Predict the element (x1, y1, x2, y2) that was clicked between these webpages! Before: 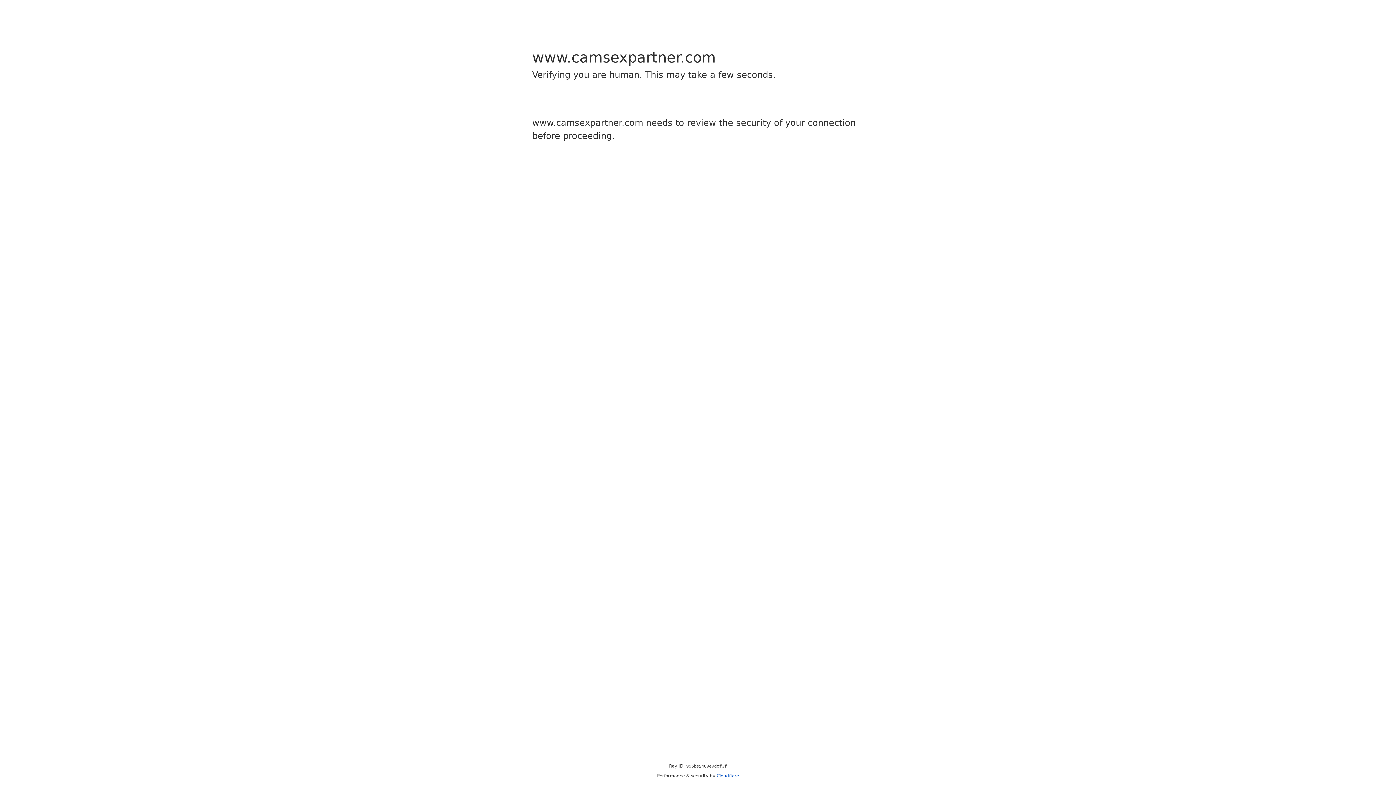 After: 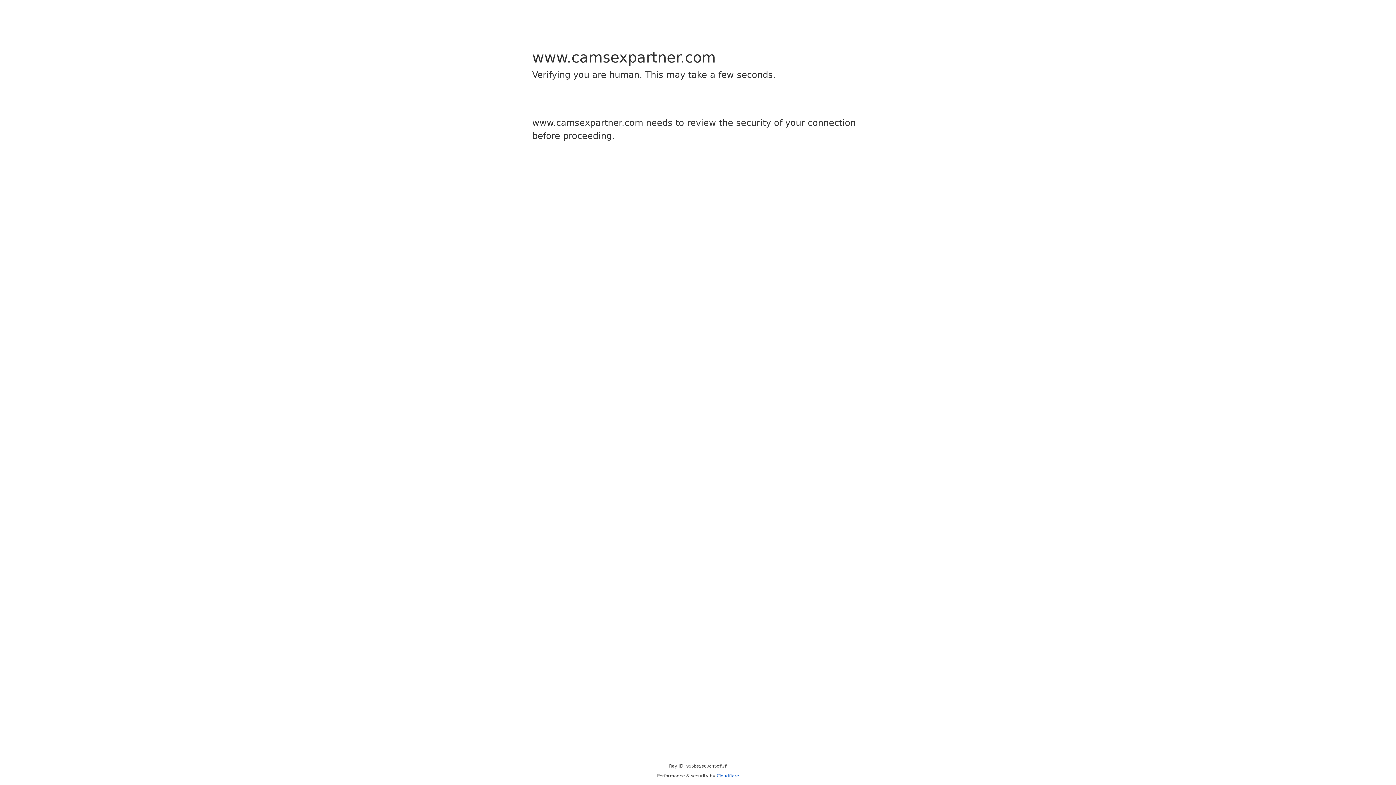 Action: bbox: (716, 773, 739, 778) label: Cloudflare